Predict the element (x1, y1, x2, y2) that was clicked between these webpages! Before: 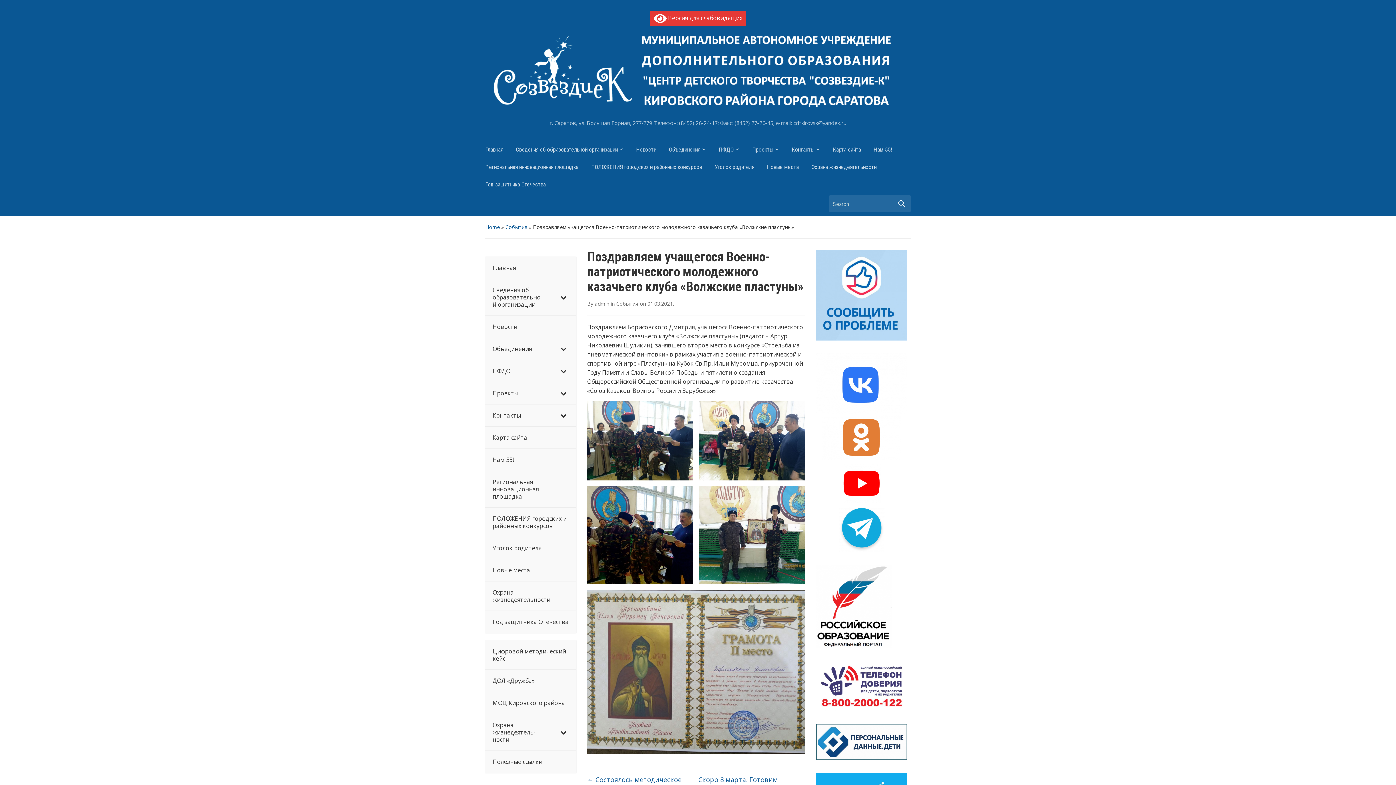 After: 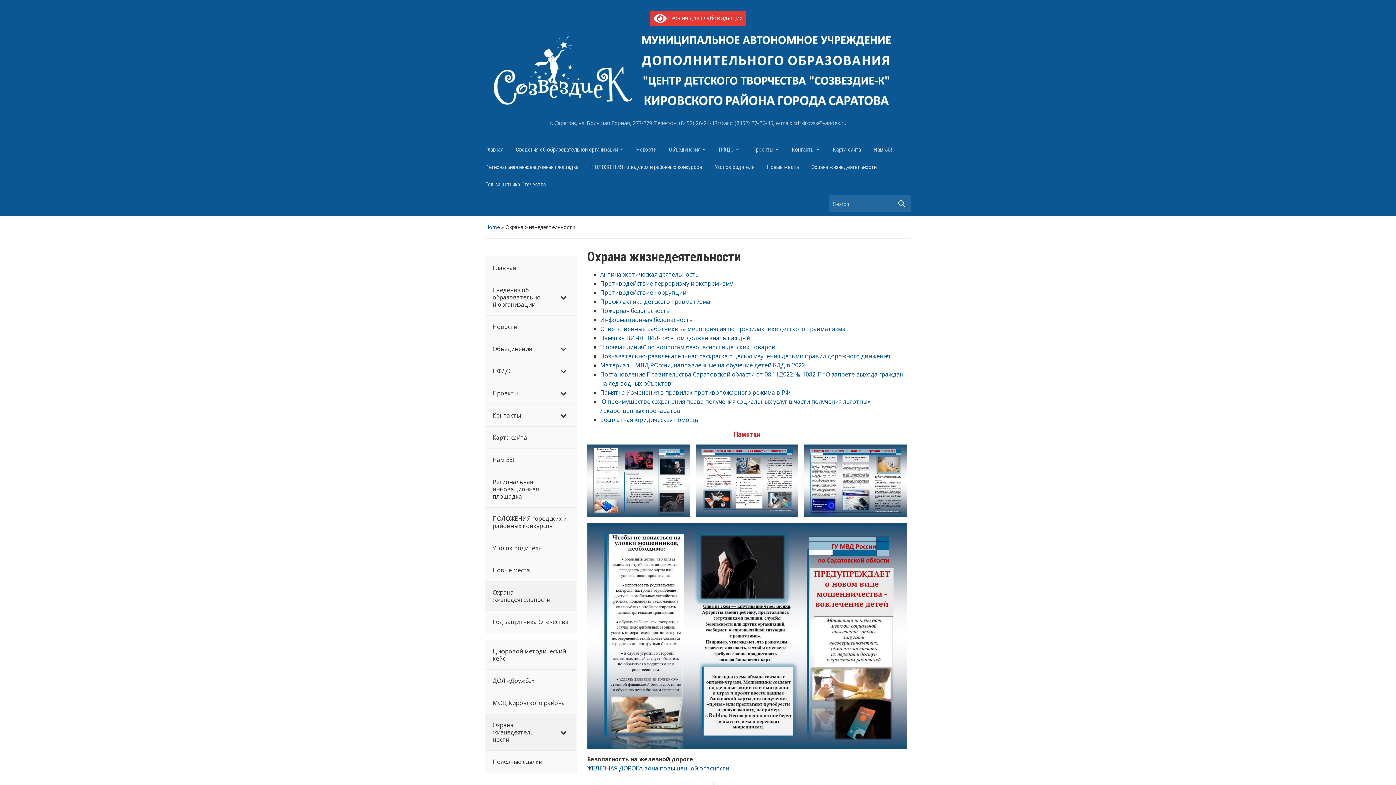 Action: label: Охрана жизнедеятель-ности bbox: (485, 714, 576, 751)